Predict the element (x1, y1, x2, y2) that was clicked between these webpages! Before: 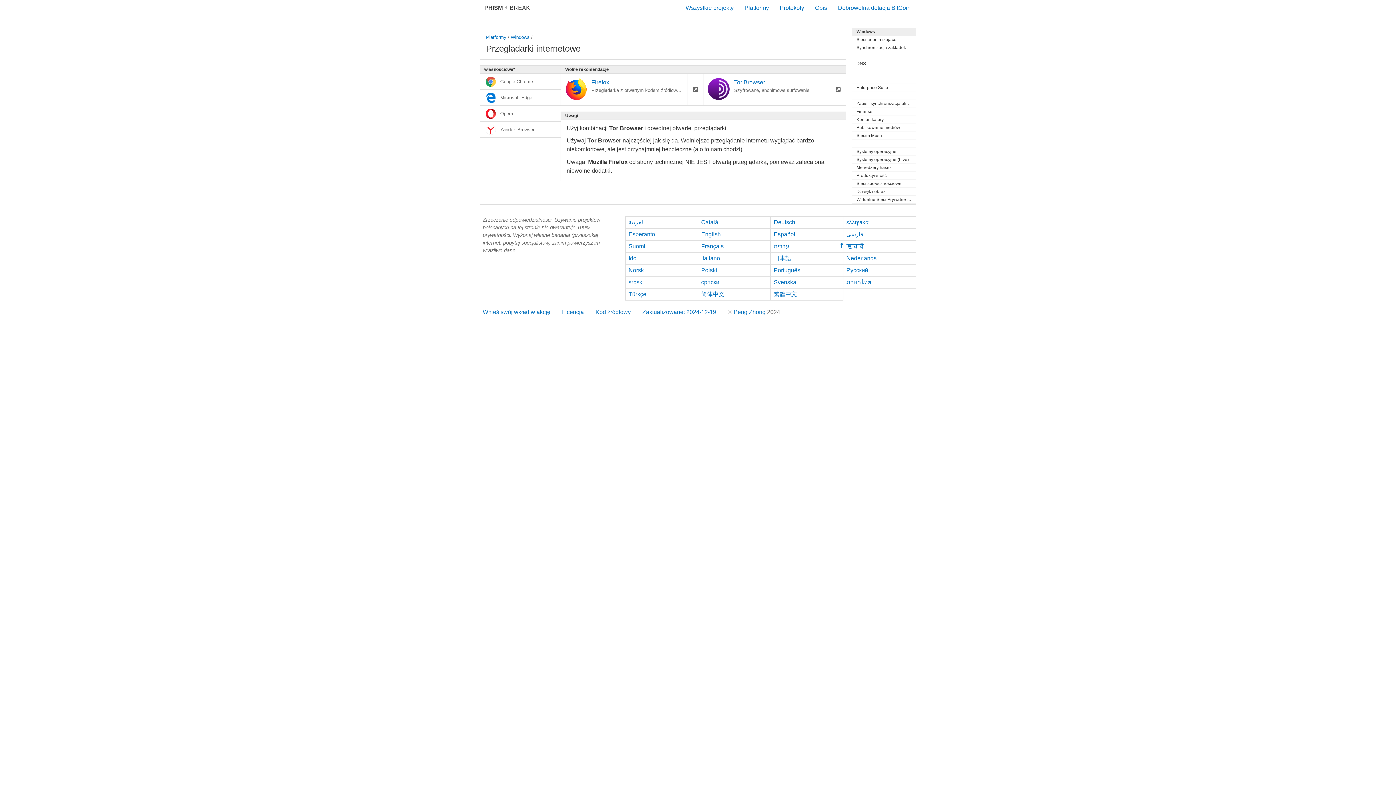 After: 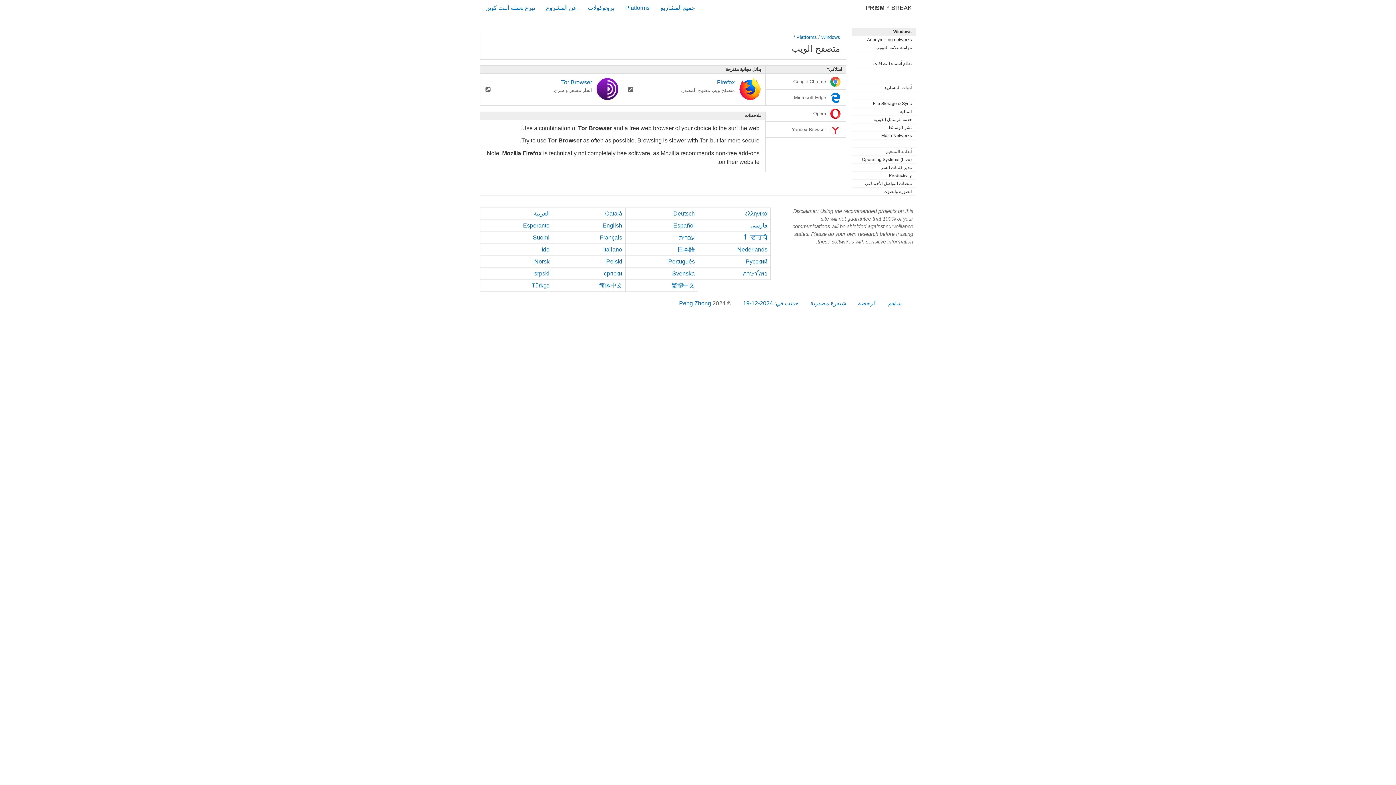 Action: bbox: (625, 216, 698, 228) label: العربية